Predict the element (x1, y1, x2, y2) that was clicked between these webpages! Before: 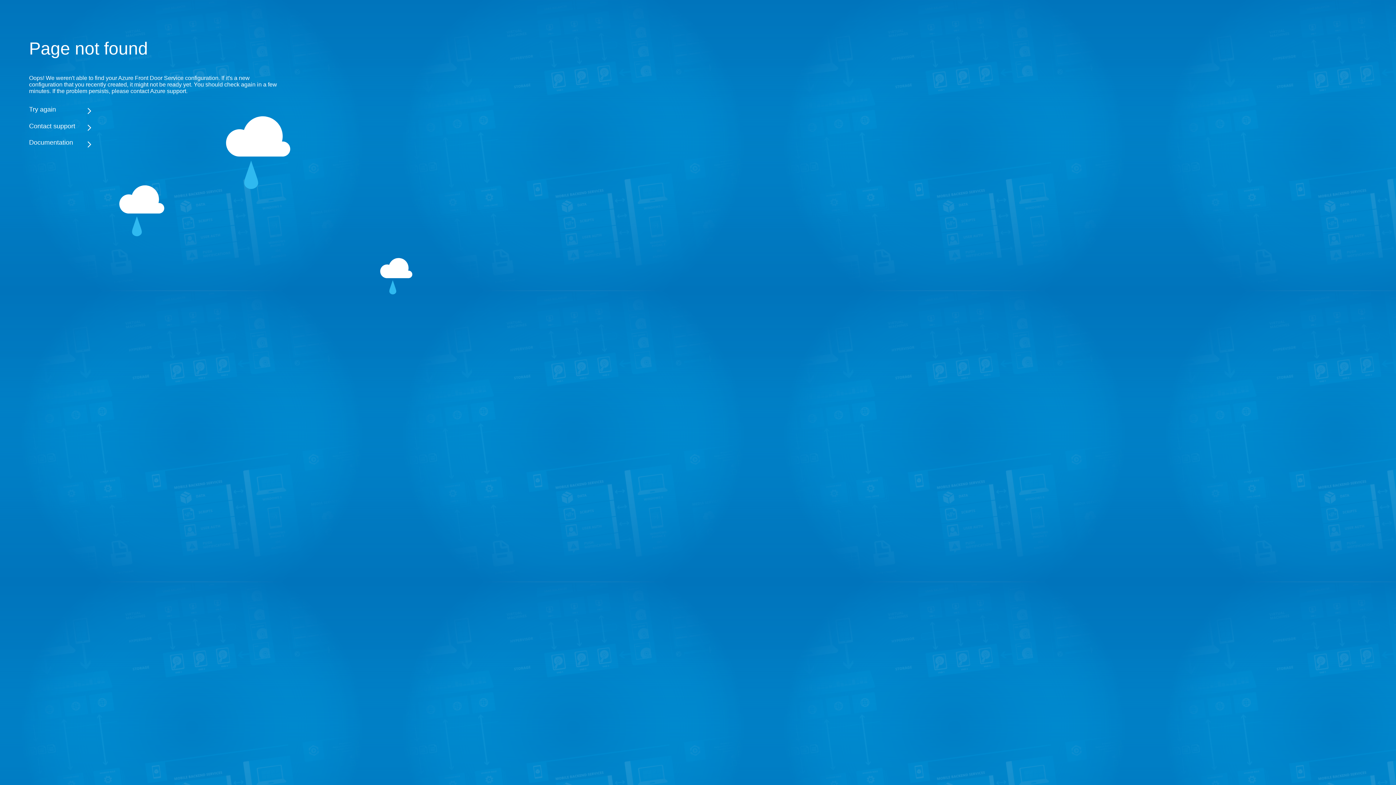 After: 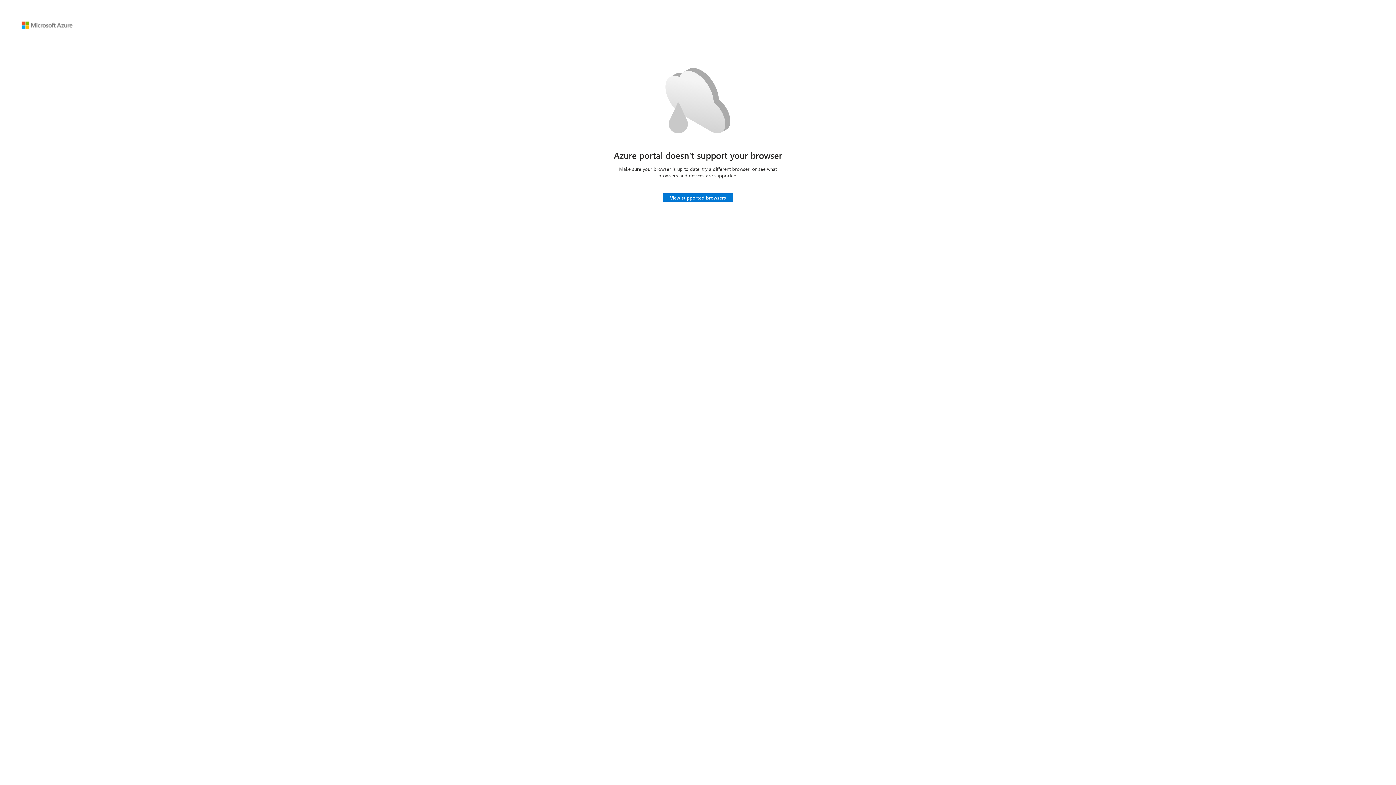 Action: label: Try again bbox: (29, 105, 283, 113)